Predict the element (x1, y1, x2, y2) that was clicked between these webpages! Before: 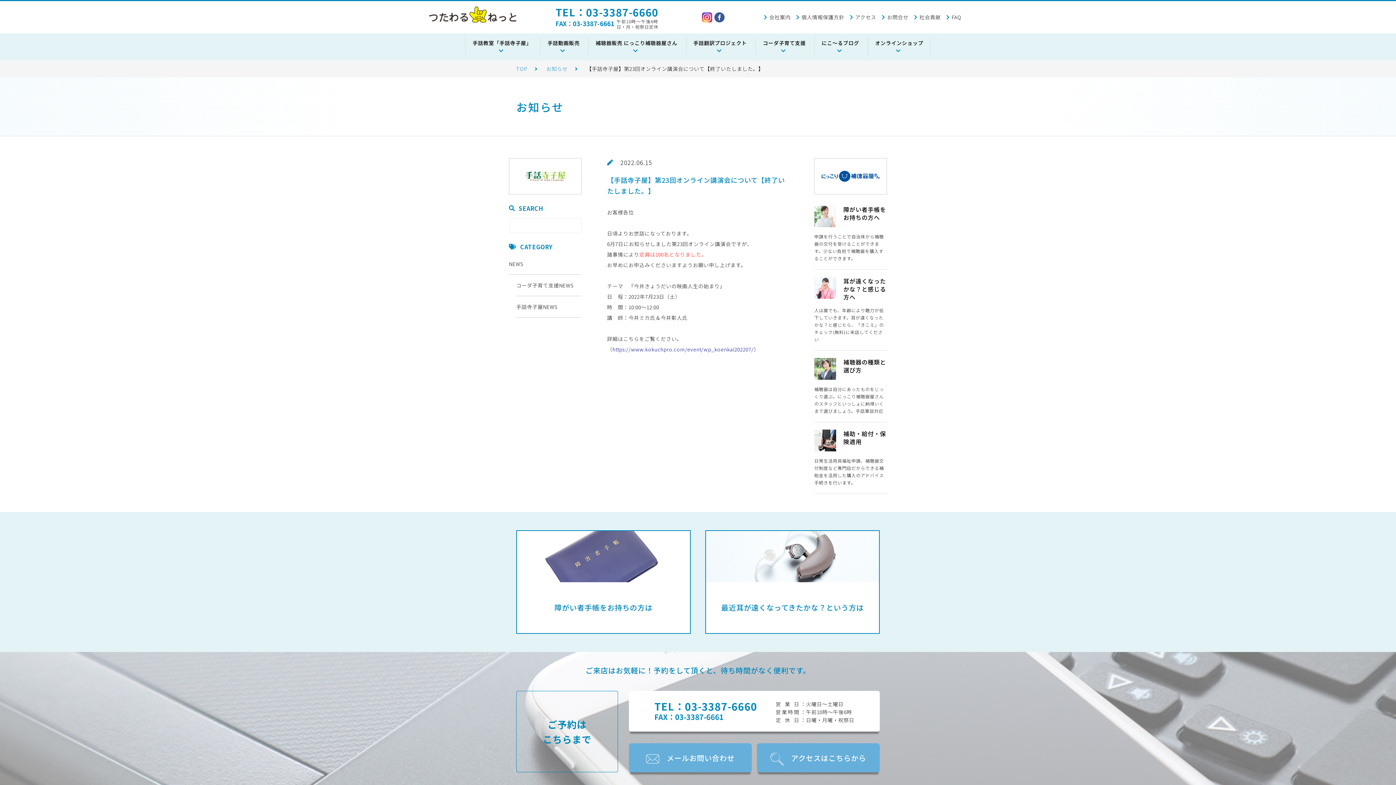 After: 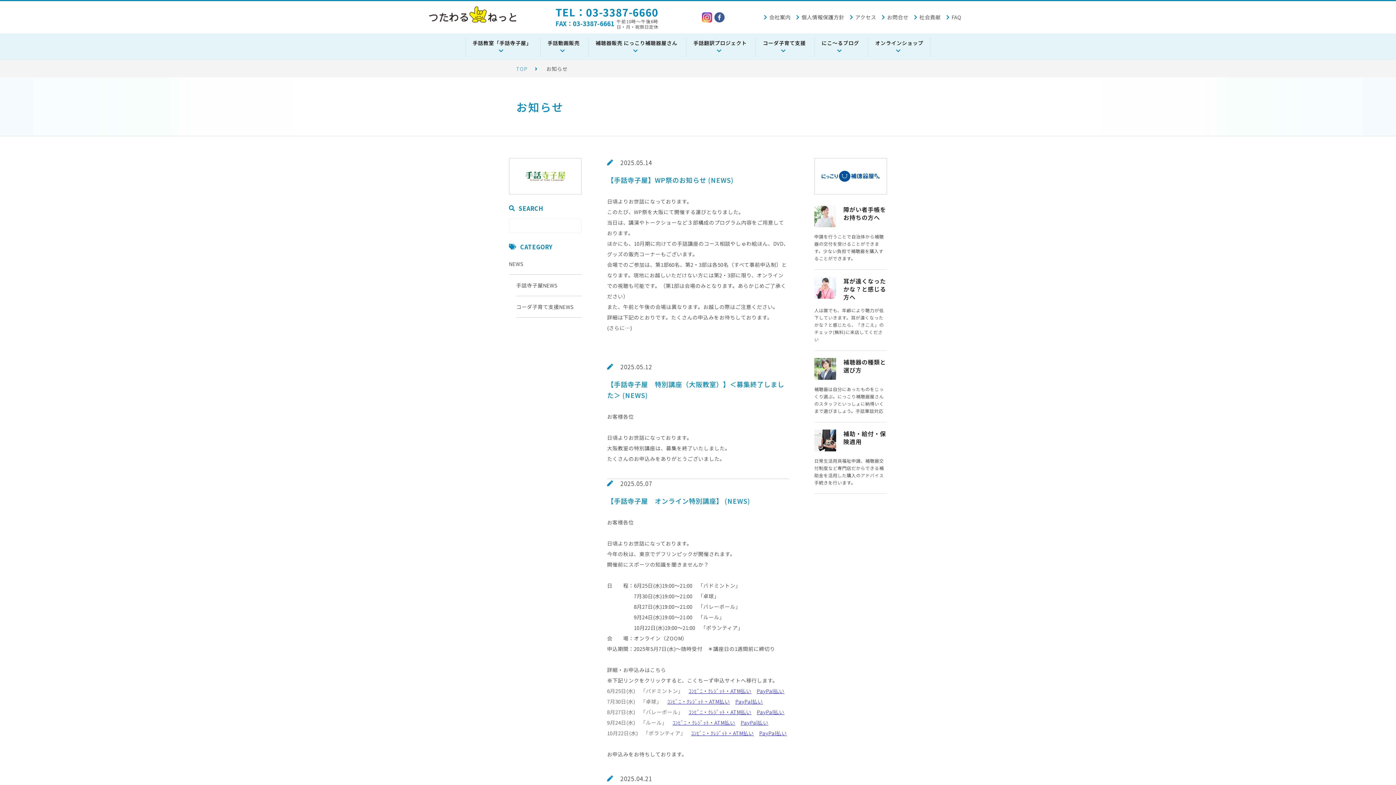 Action: label: お知らせ bbox: (546, 65, 585, 72)